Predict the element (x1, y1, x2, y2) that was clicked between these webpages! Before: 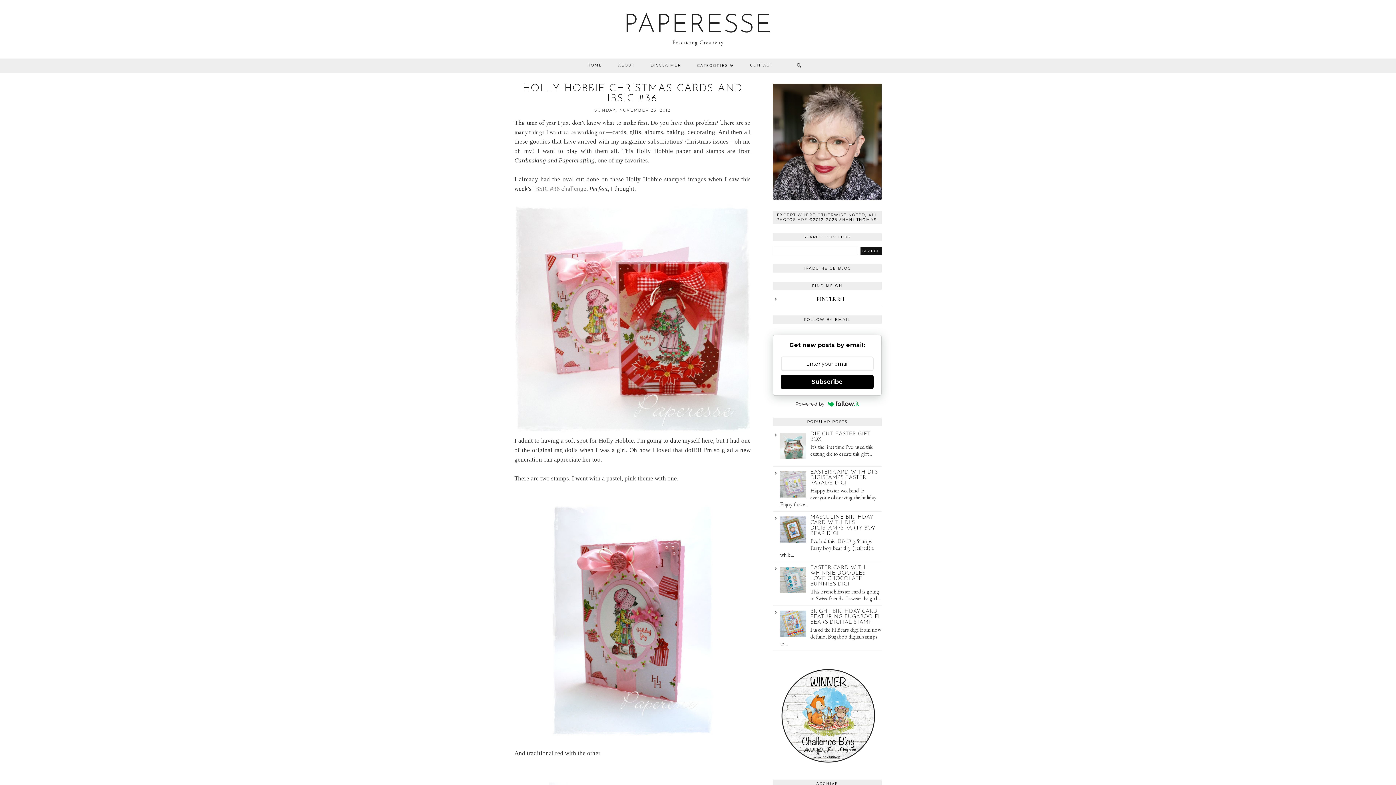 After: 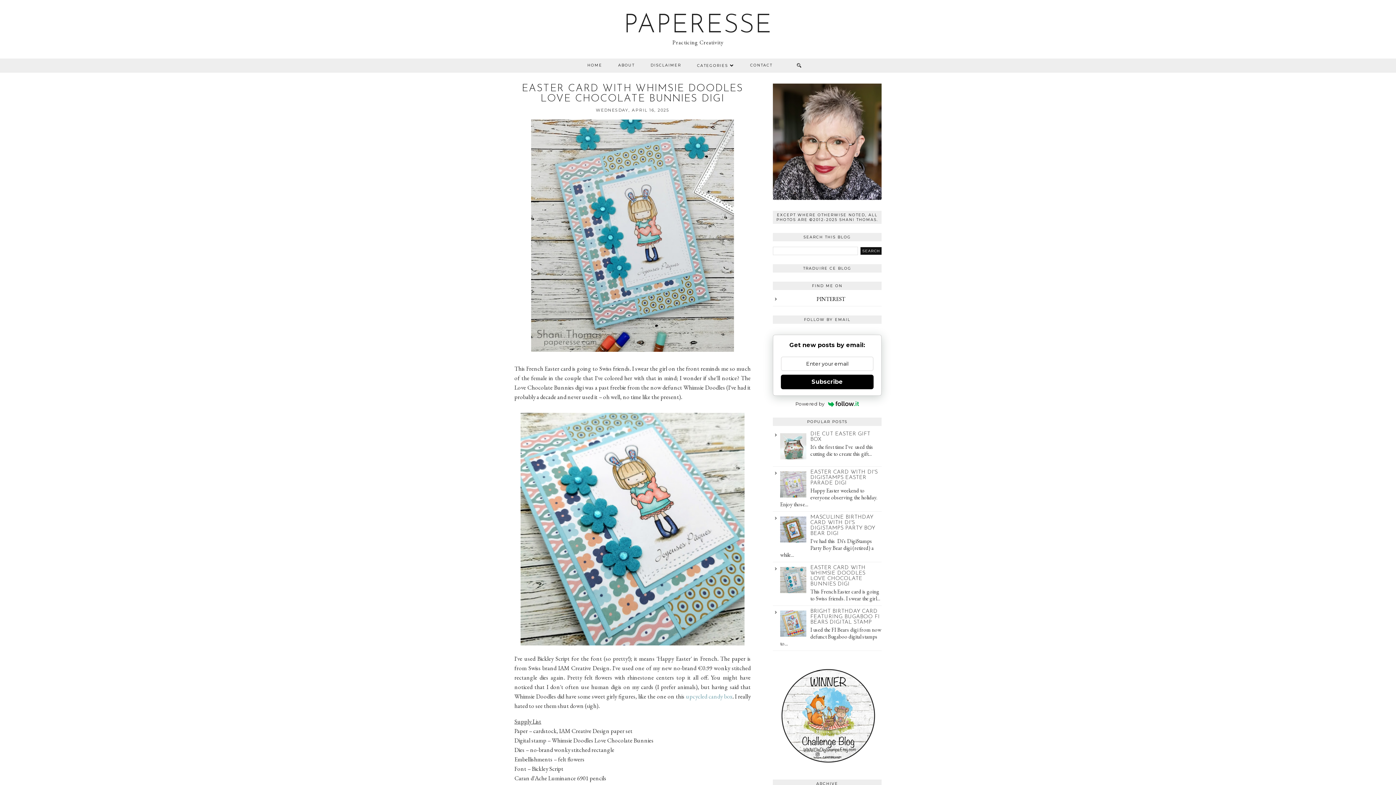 Action: label: EASTER CARD WITH WHIMSIE DOODLES LOVE CHOCOLATE BUNNIES DIGI bbox: (810, 565, 865, 587)